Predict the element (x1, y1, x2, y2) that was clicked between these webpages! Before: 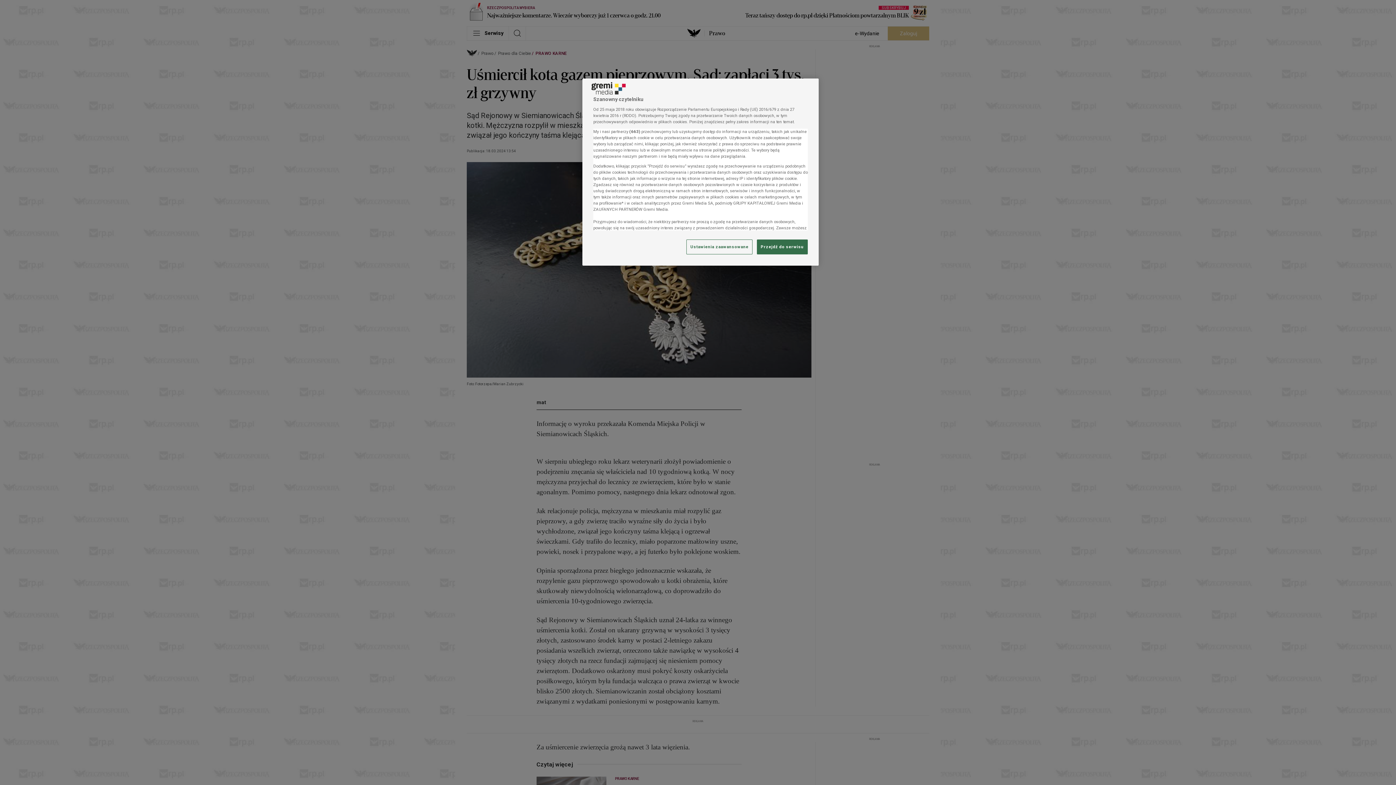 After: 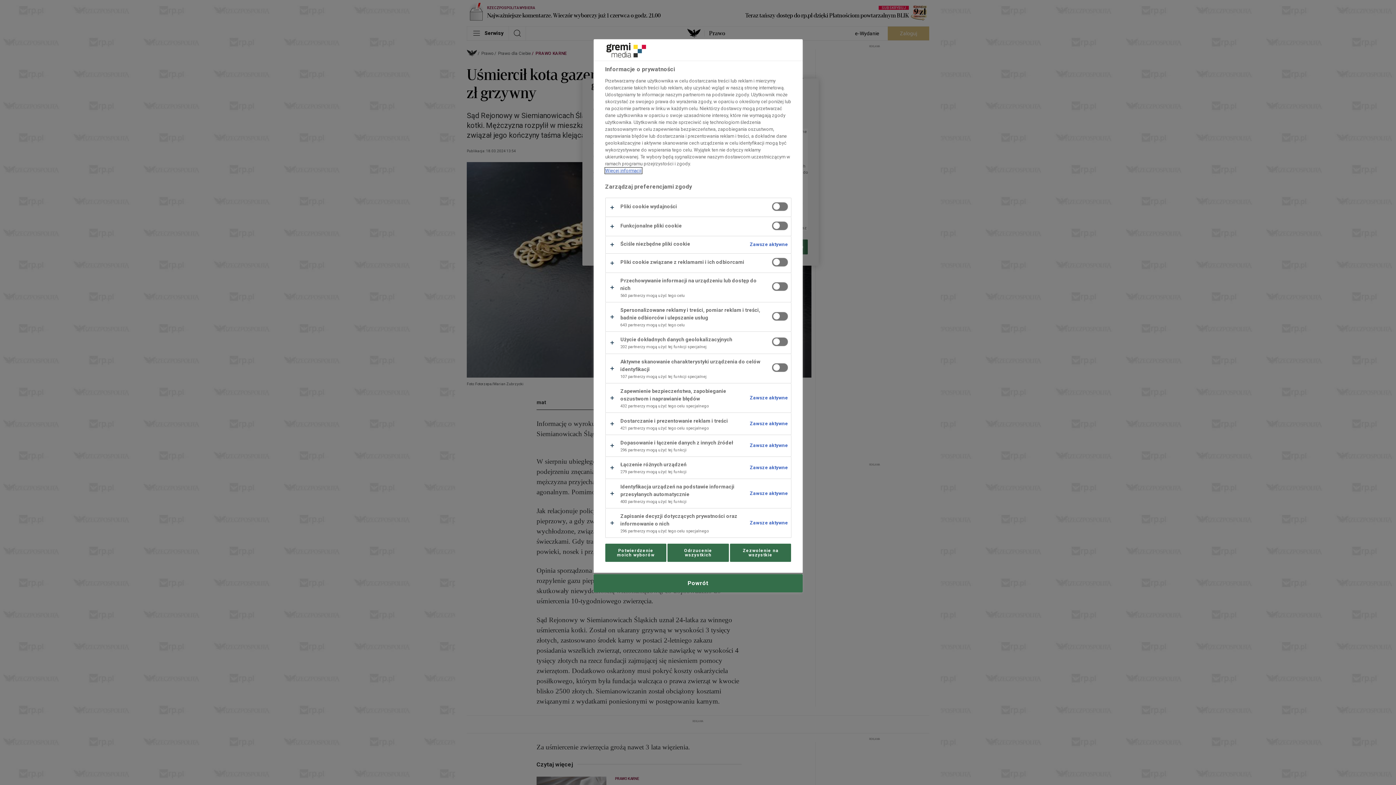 Action: bbox: (686, 239, 752, 254) label: Ustawienia zaawansowane